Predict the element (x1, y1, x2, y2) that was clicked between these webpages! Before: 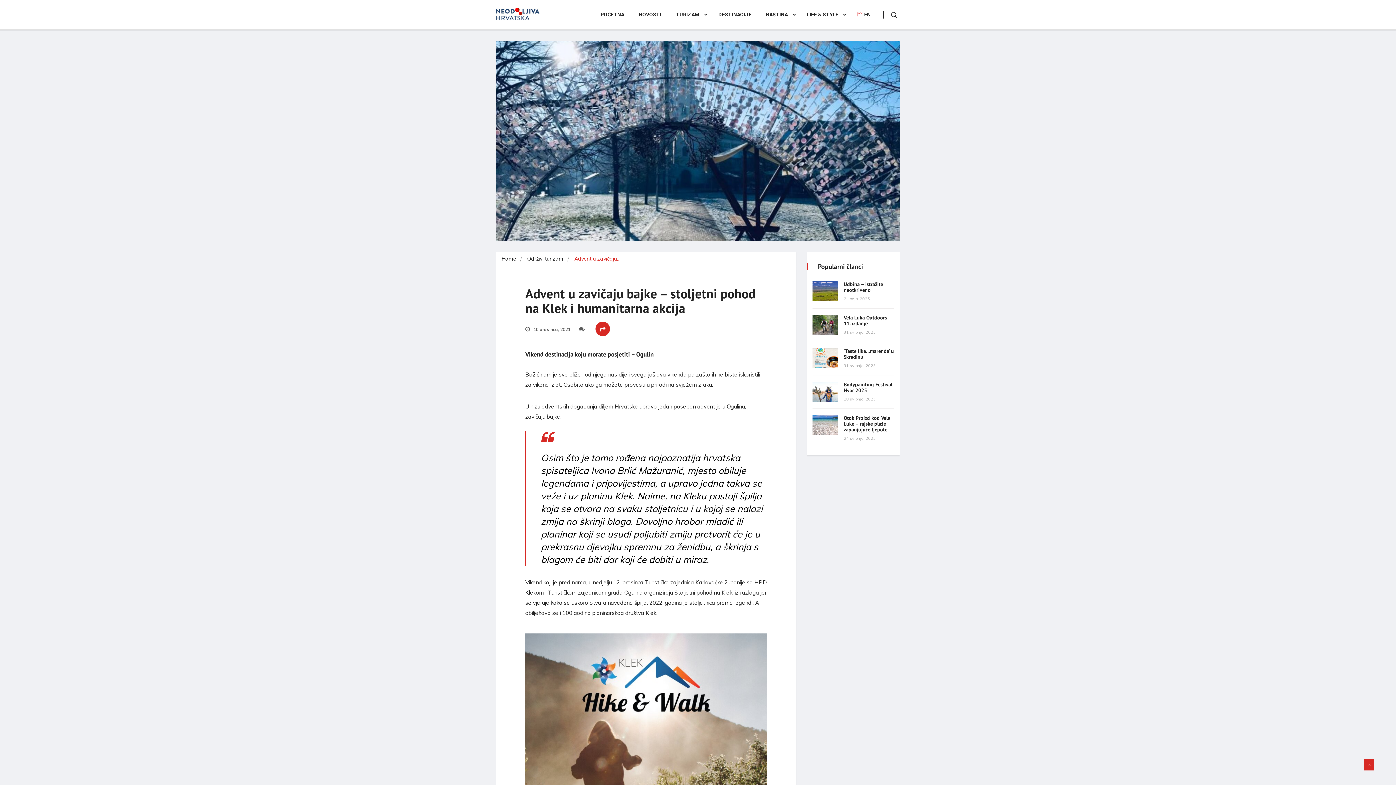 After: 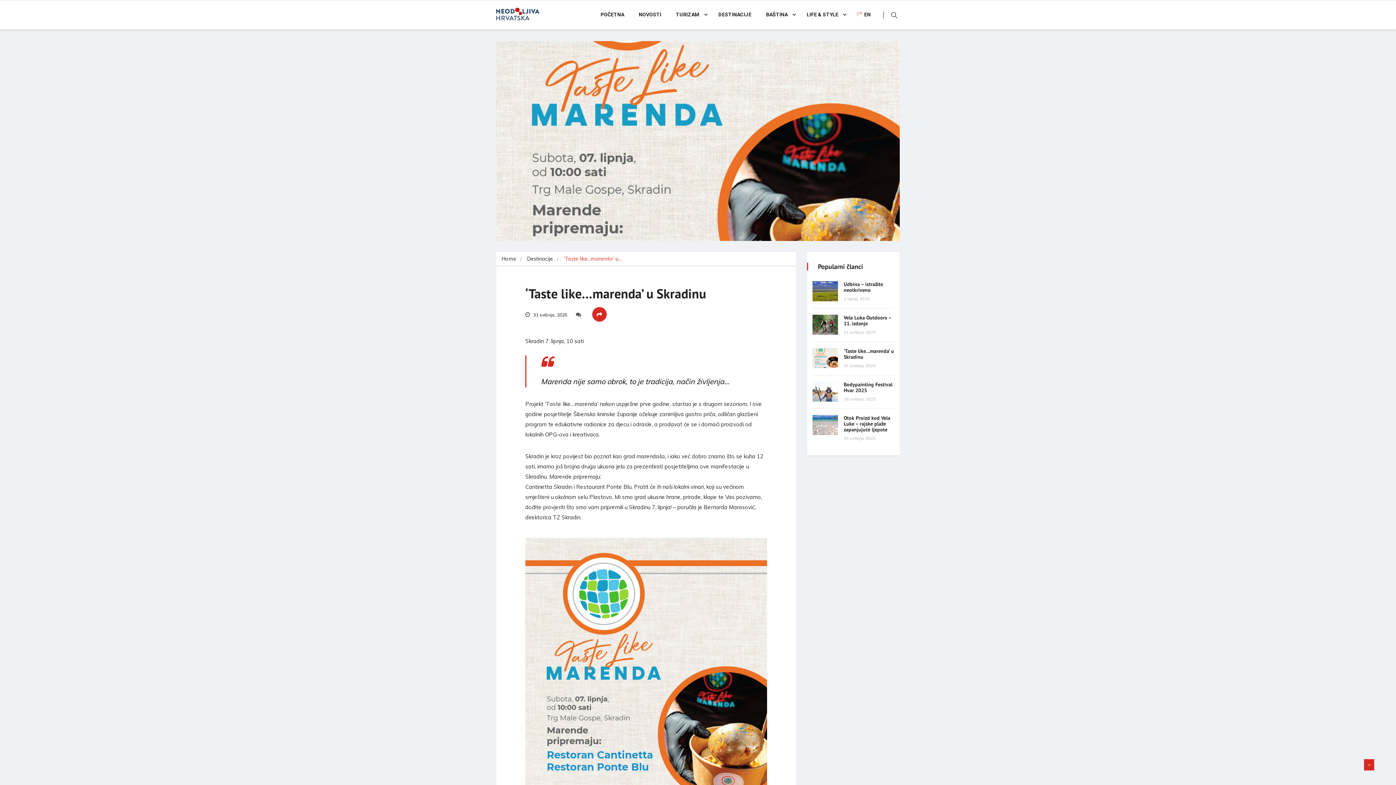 Action: bbox: (812, 348, 838, 368)